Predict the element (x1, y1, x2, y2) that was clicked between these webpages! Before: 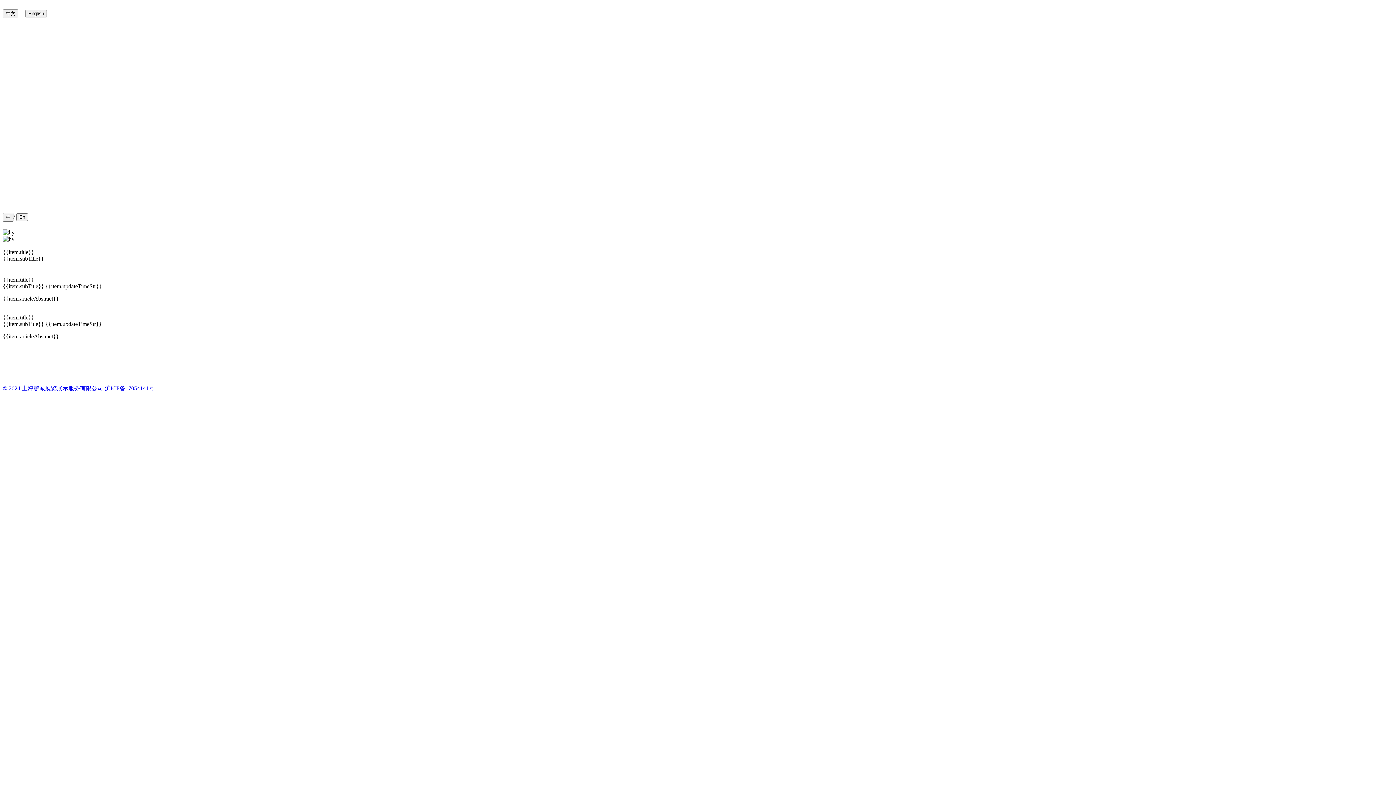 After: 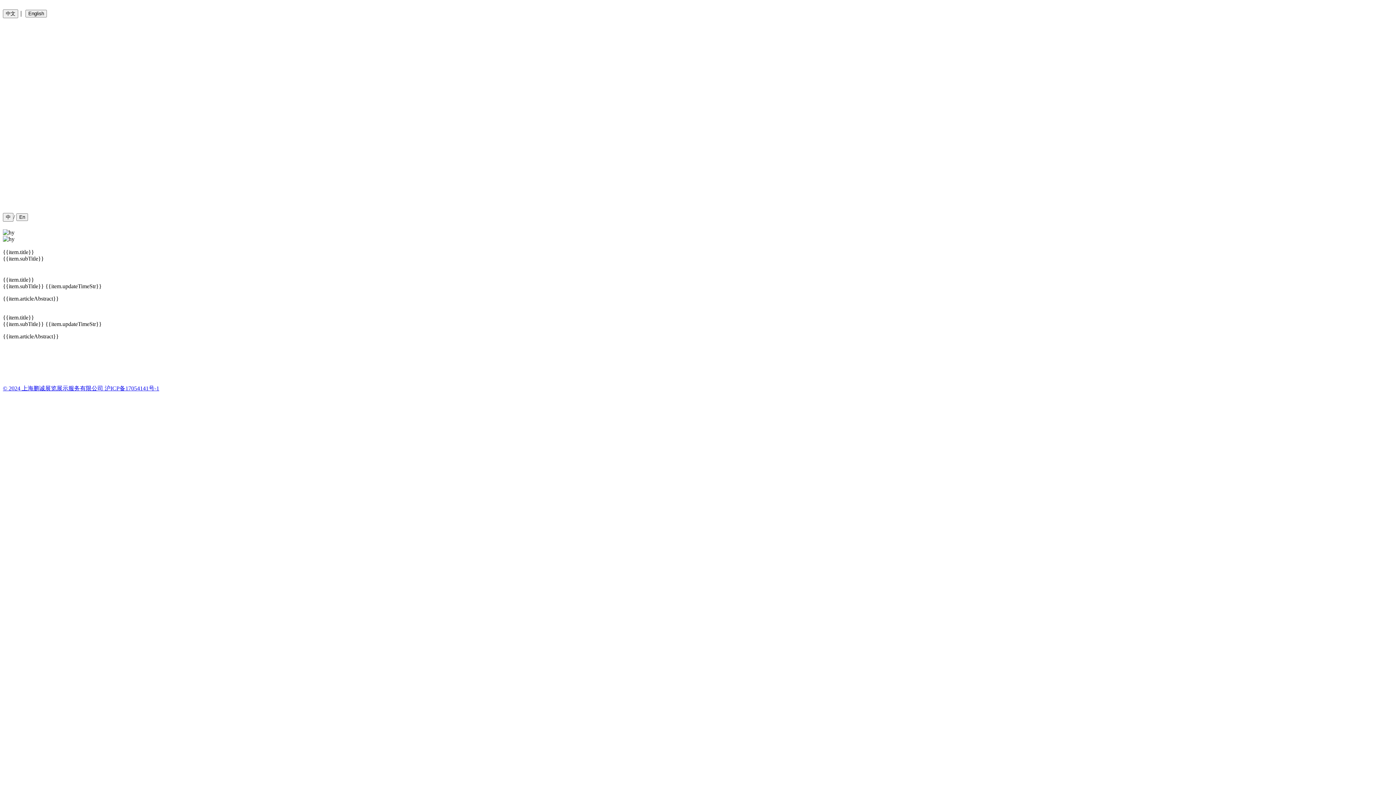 Action: label: © 2024 上海鹏诚展览展示服务有限公司 沪ICP备17054141号-1 bbox: (2, 385, 1393, 392)